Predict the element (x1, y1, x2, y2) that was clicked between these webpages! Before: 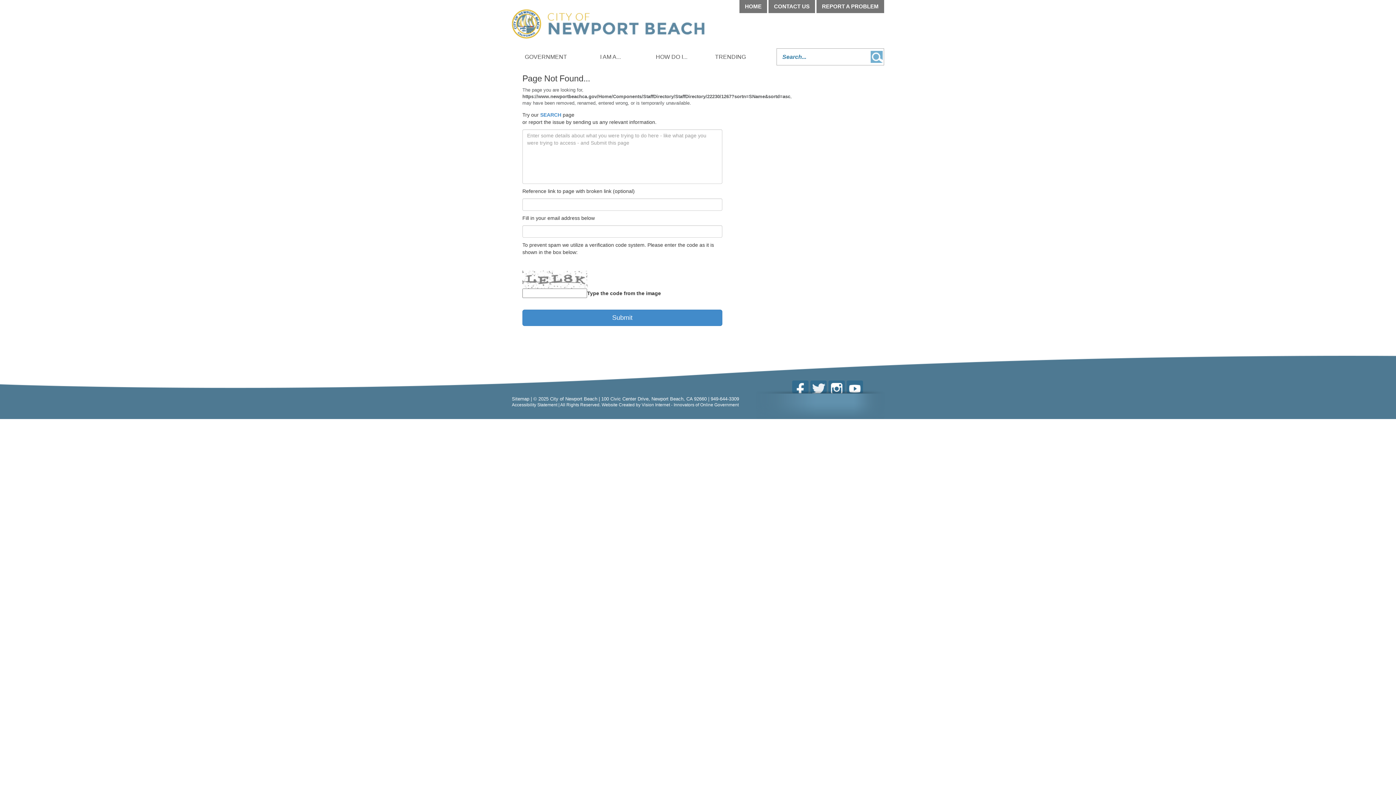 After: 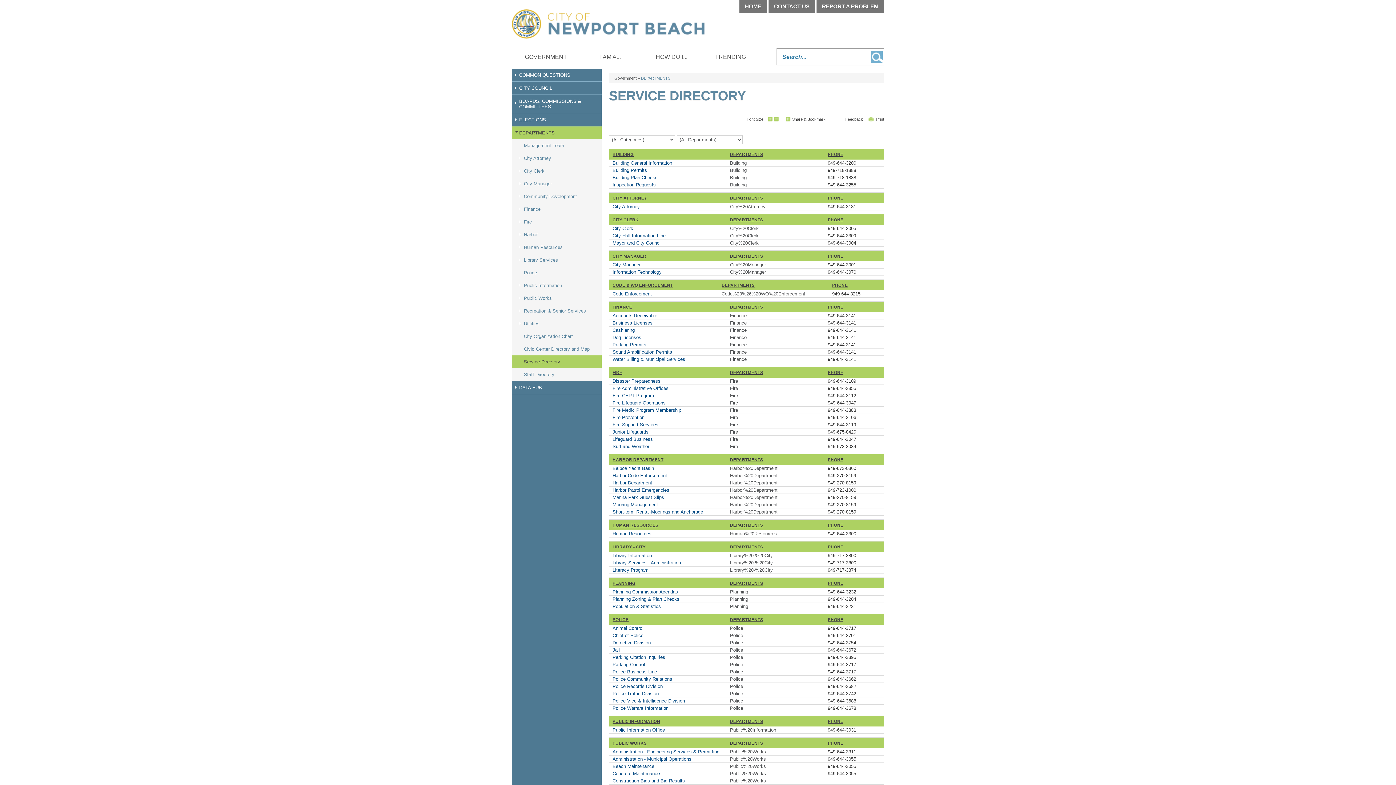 Action: label: CONTACT US bbox: (768, 0, 815, 13)